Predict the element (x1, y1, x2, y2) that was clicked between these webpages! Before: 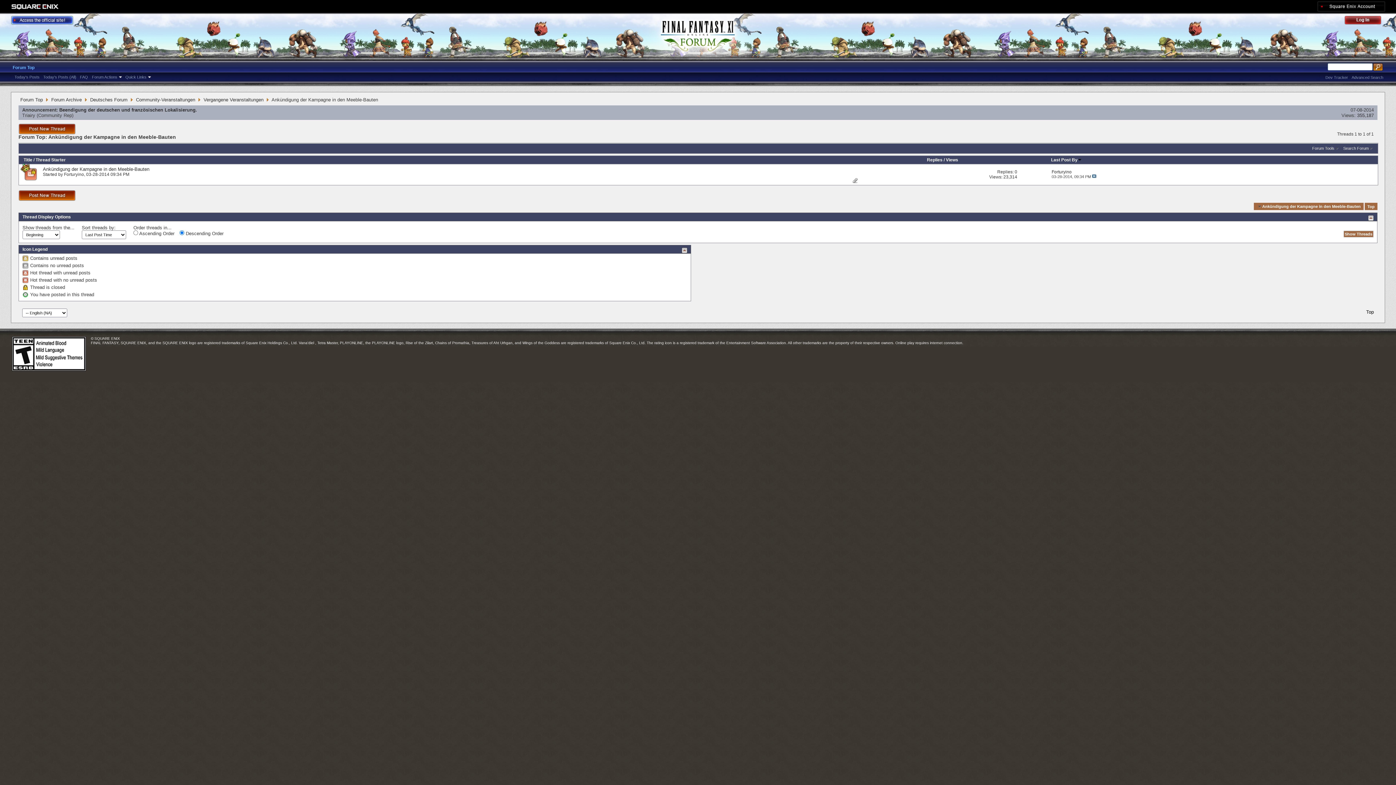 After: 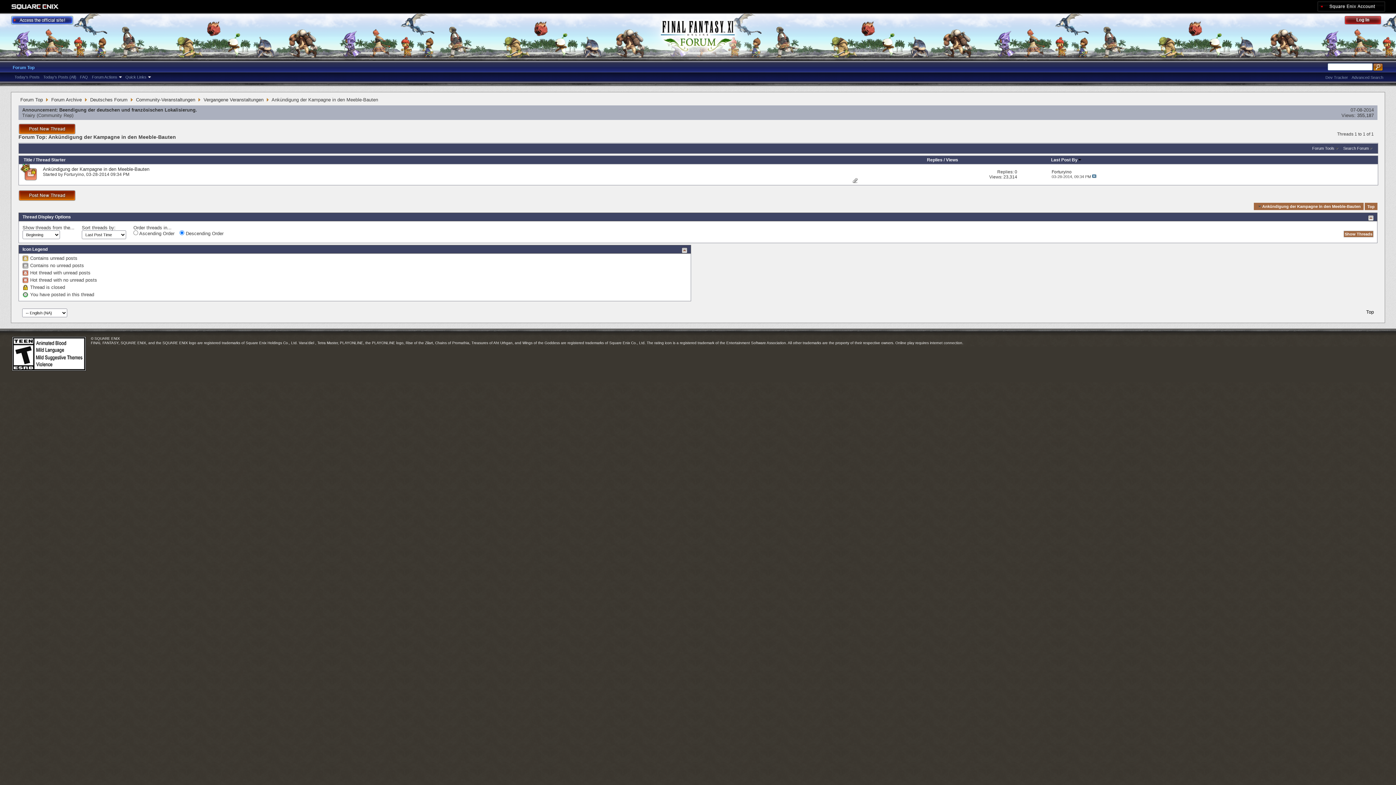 Action: label: 0 bbox: (1014, 169, 1017, 174)